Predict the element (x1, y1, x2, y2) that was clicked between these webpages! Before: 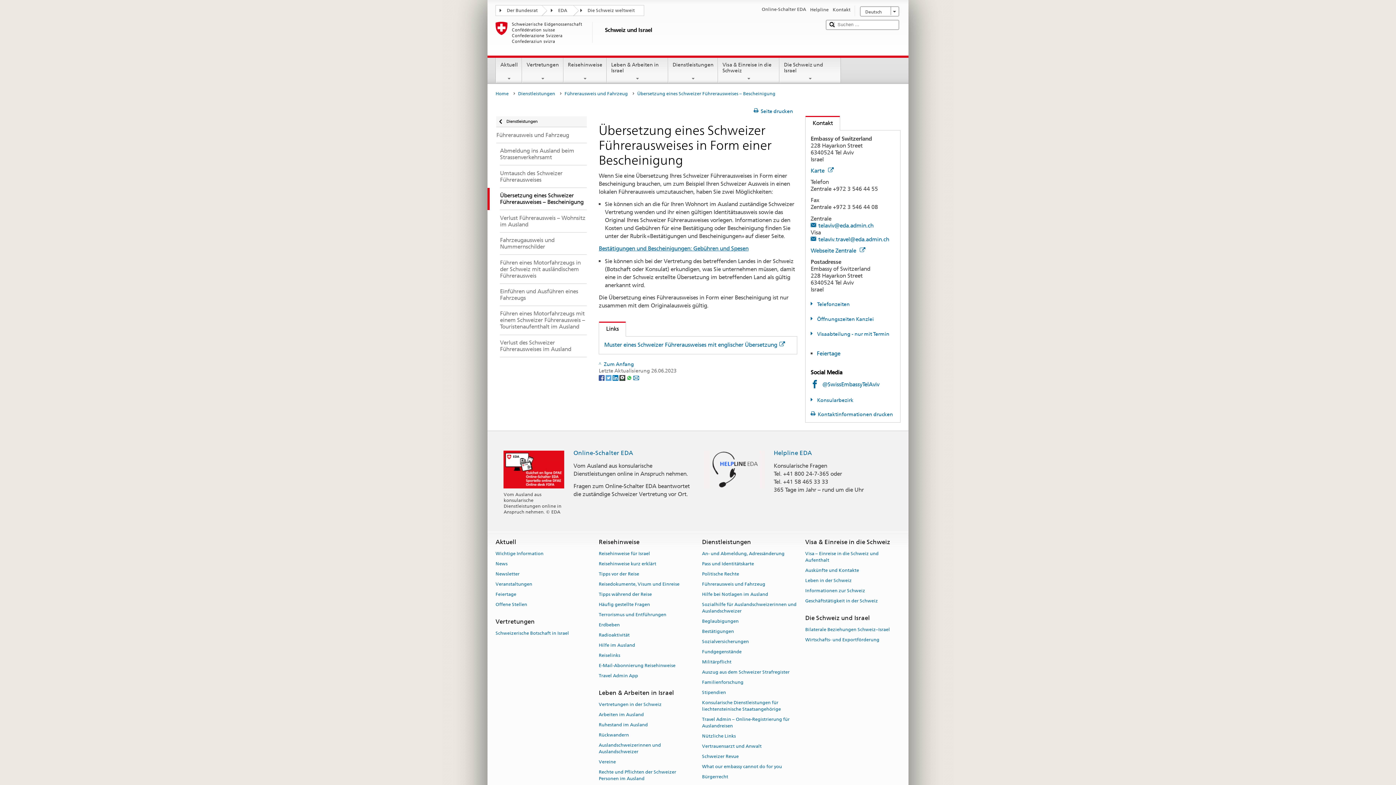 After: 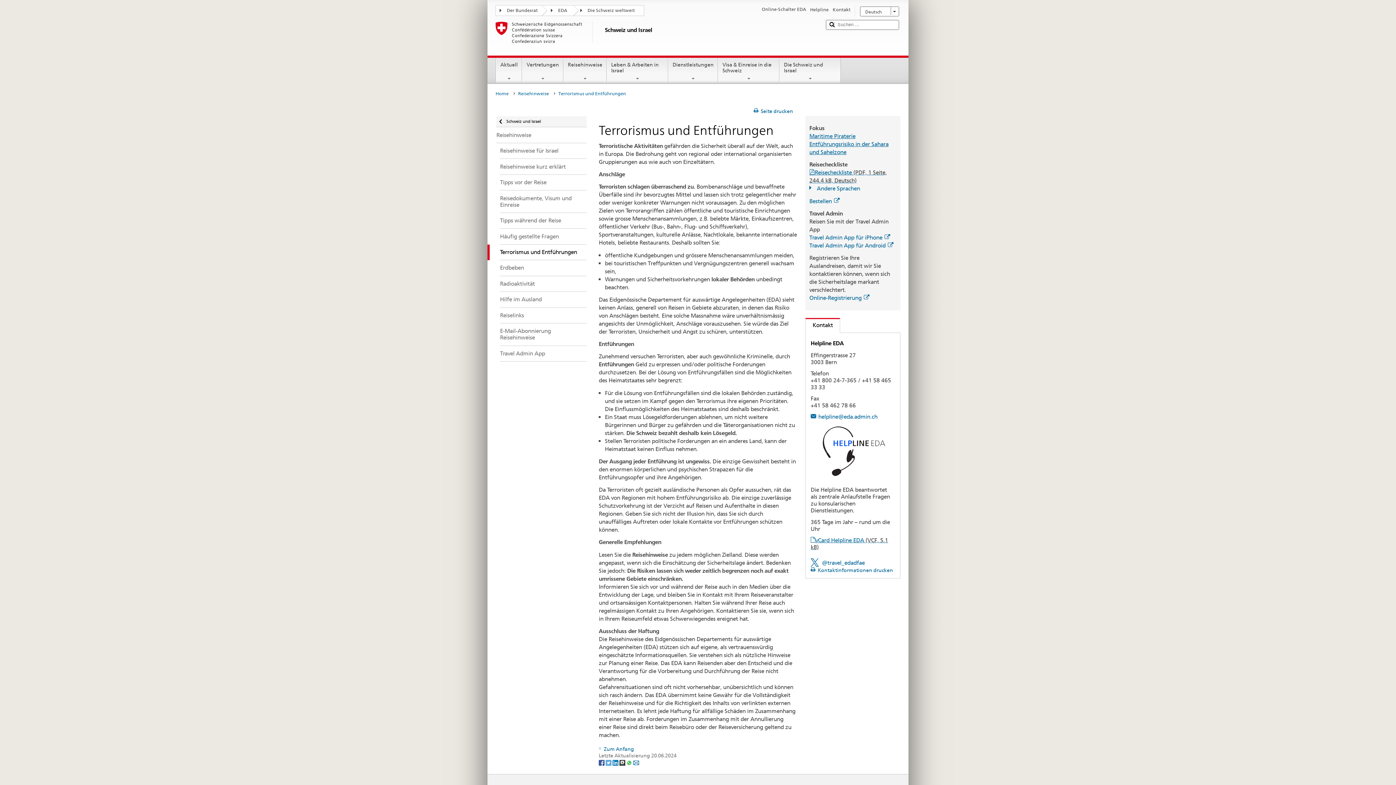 Action: bbox: (598, 609, 666, 619) label: Terrorismus und Entführungen